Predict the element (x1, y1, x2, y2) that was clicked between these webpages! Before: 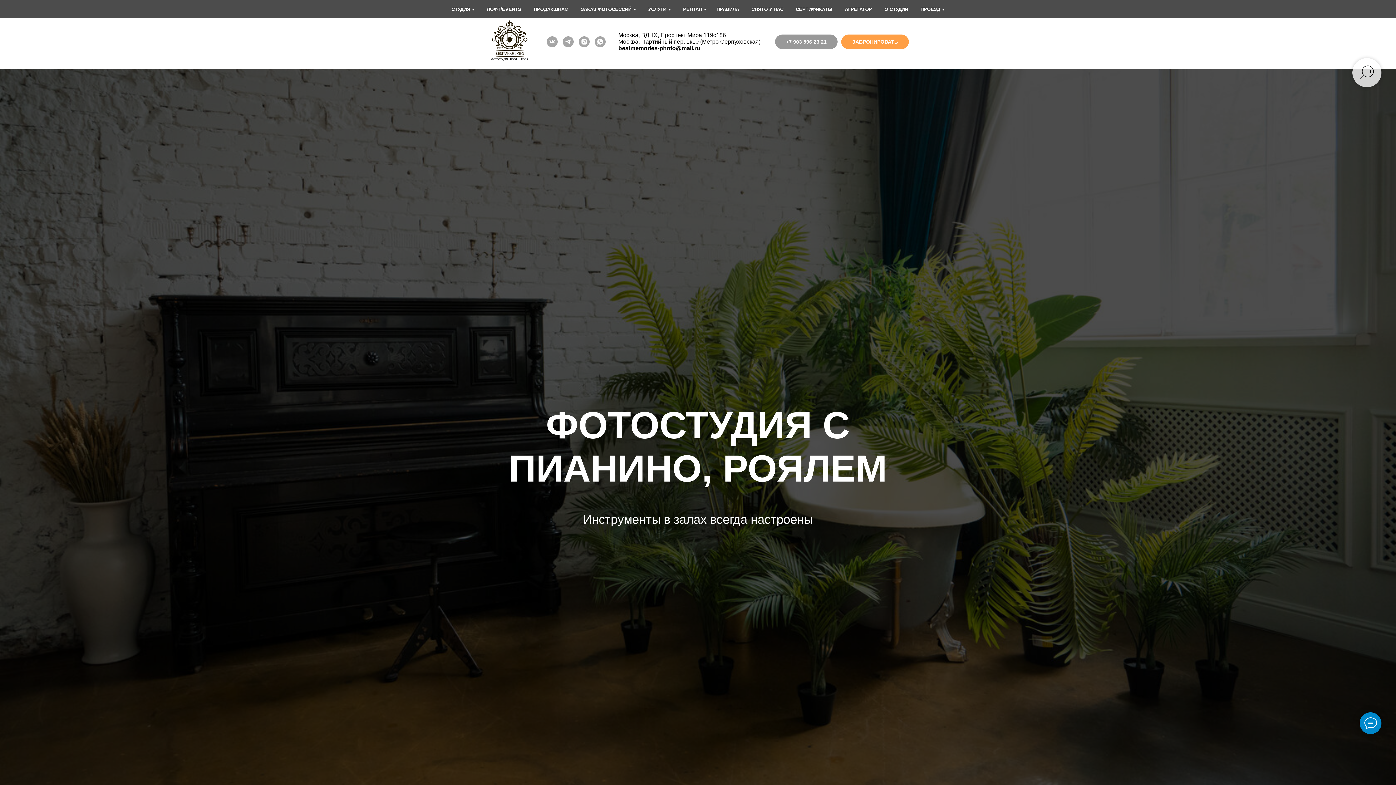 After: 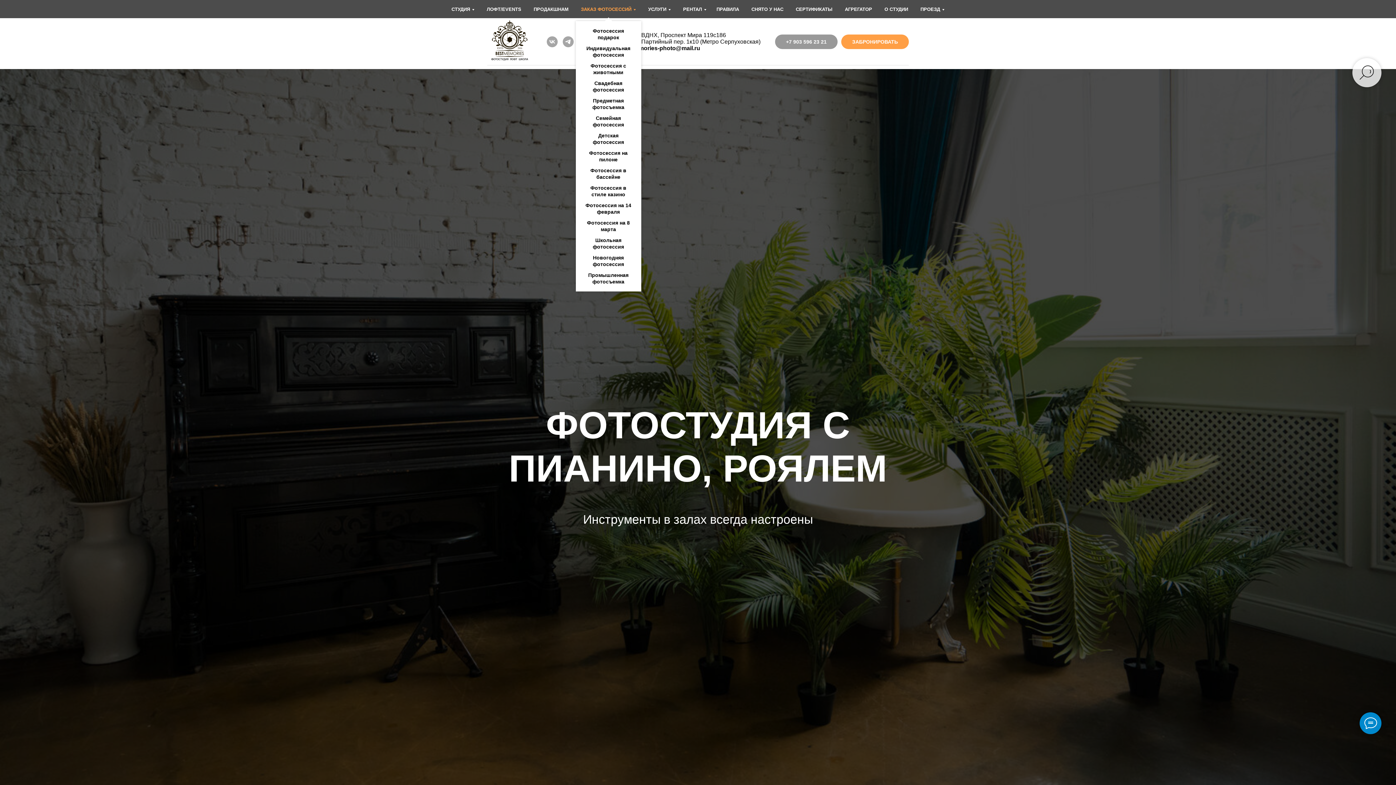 Action: bbox: (581, 6, 636, 12) label: ЗАКАЗ ФОТОСЕССИЙ